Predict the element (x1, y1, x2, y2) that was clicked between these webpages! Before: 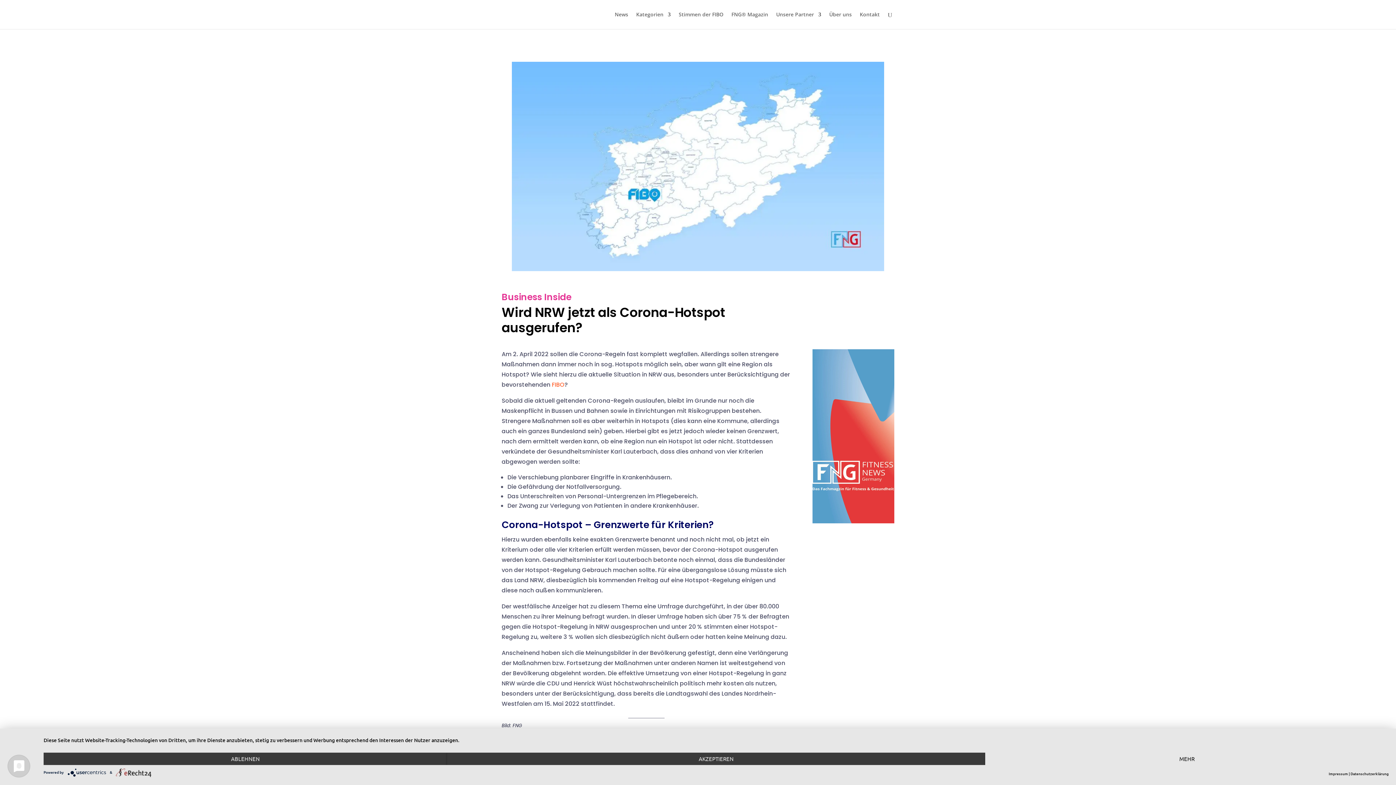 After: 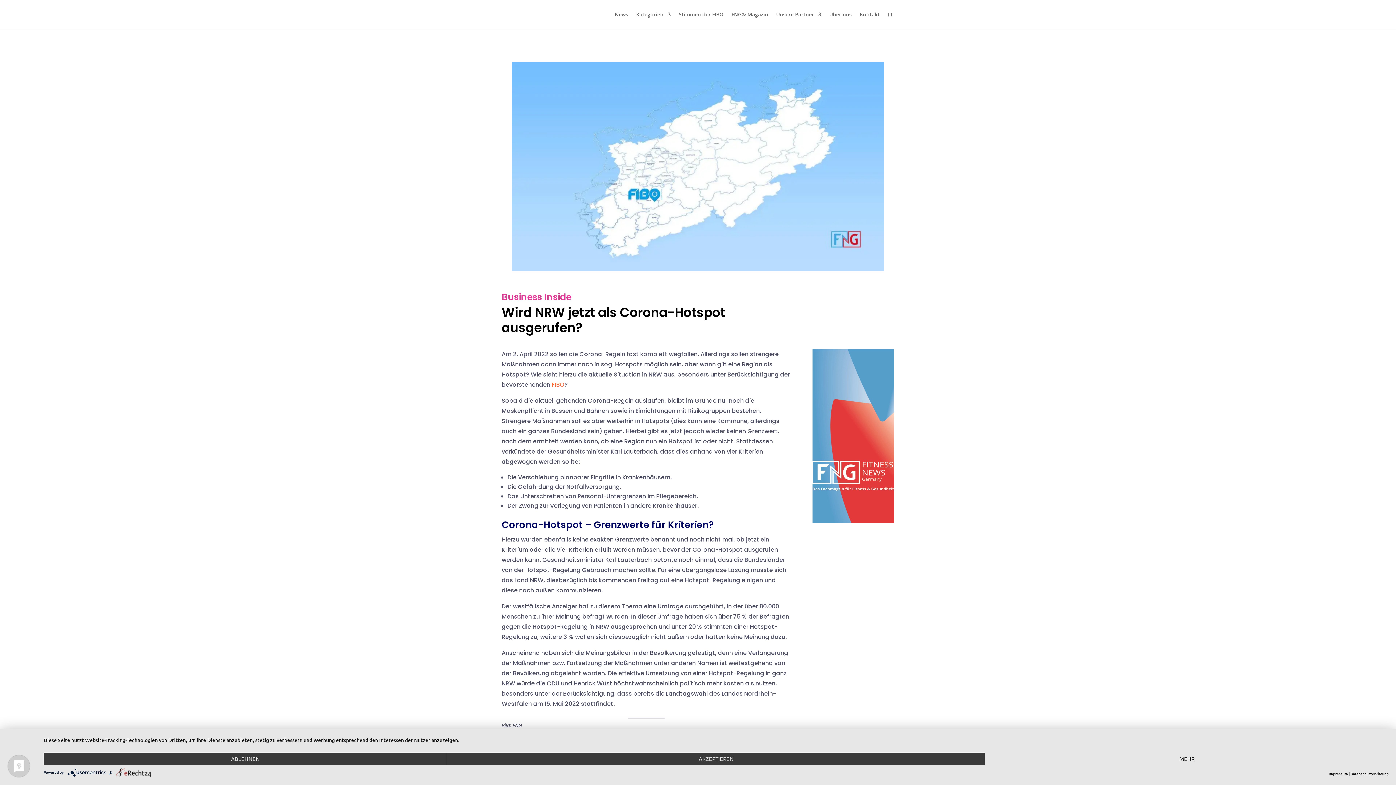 Action: bbox: (67, 769, 109, 775) label:  